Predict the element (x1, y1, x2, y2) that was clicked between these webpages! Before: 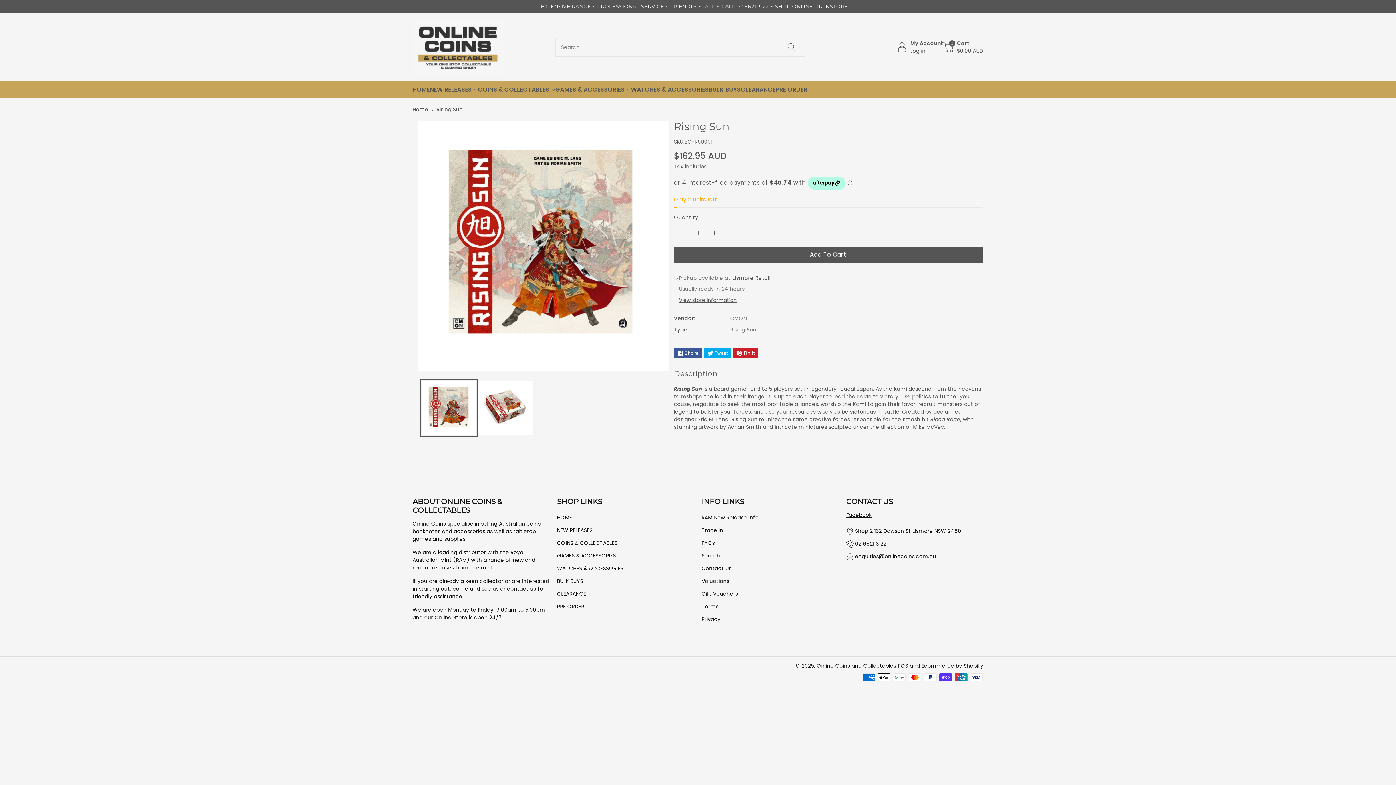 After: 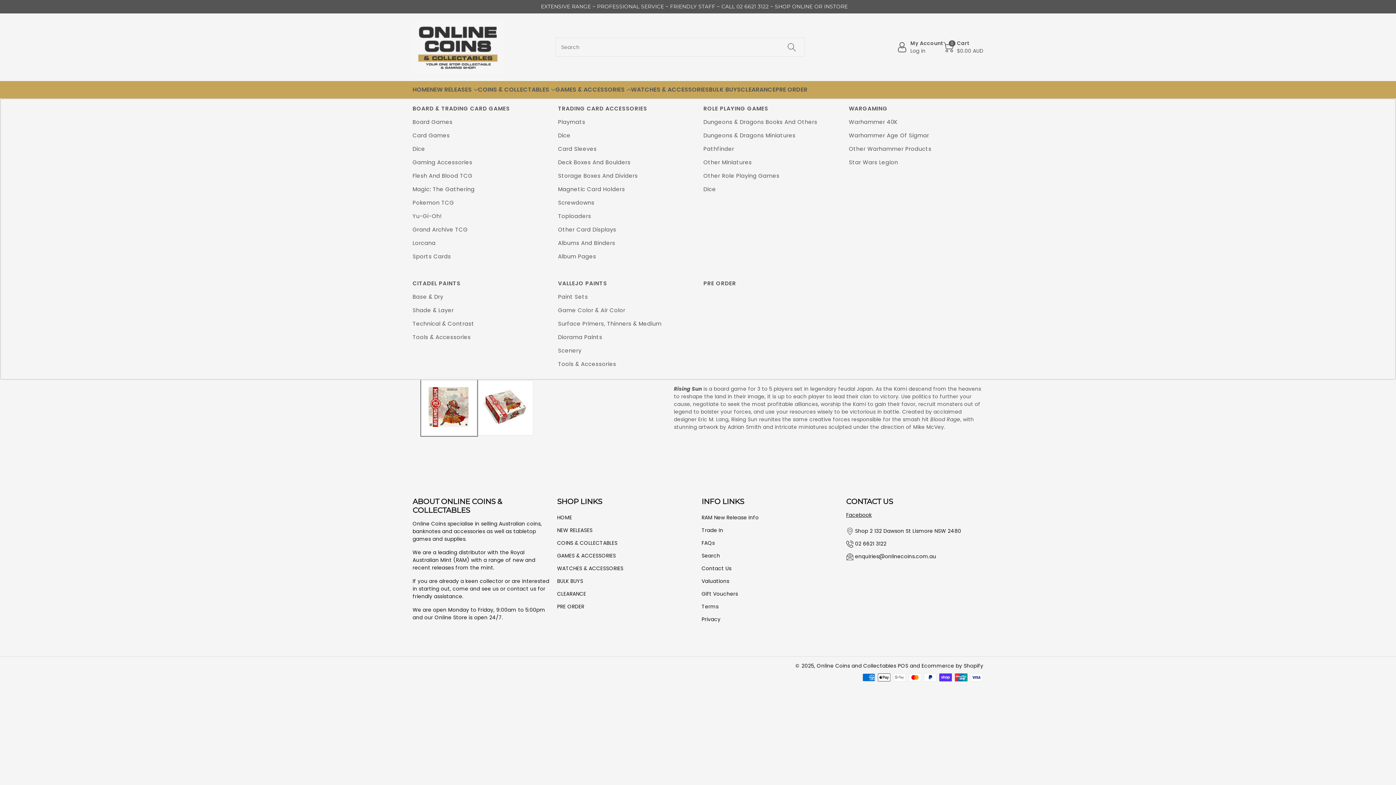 Action: label: GAMES & ACCESSORIES bbox: (555, 85, 631, 94)